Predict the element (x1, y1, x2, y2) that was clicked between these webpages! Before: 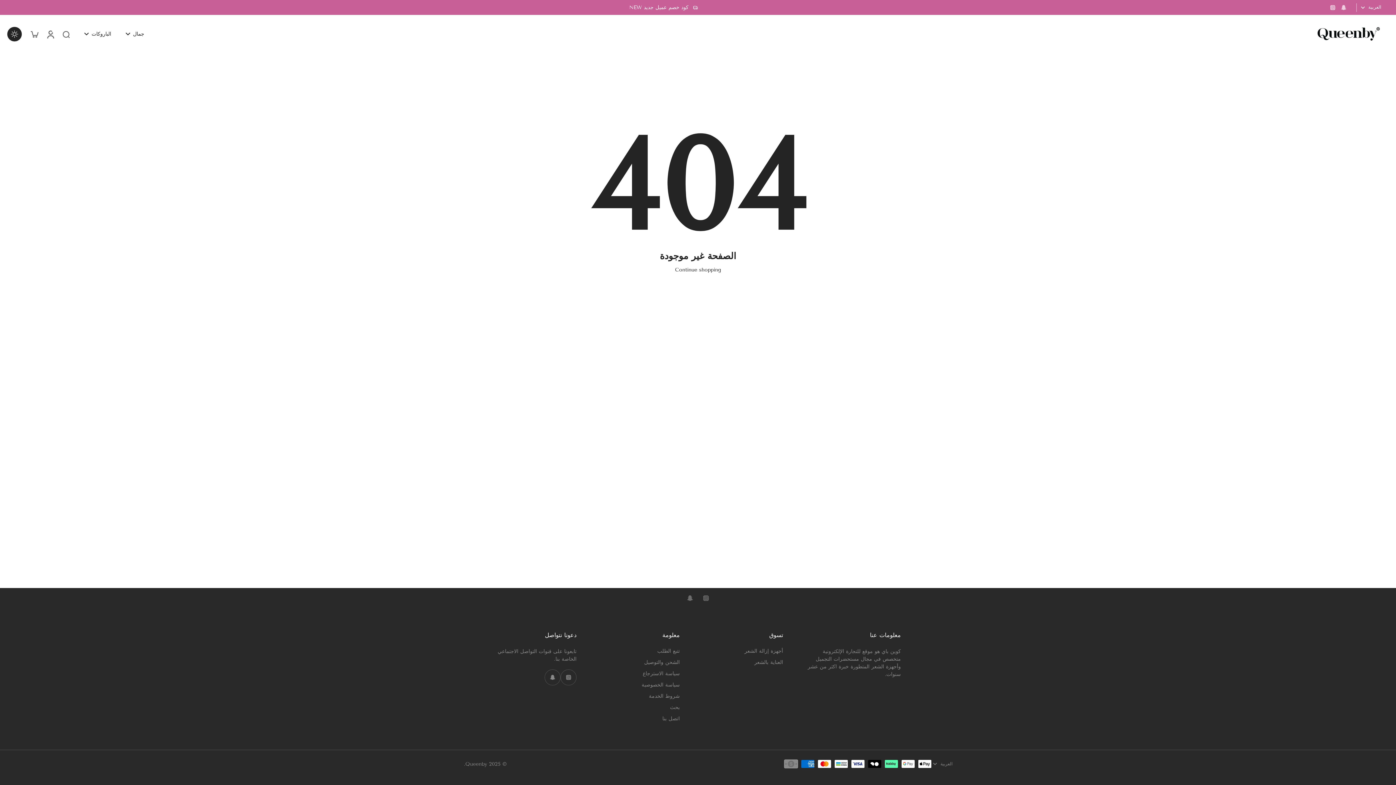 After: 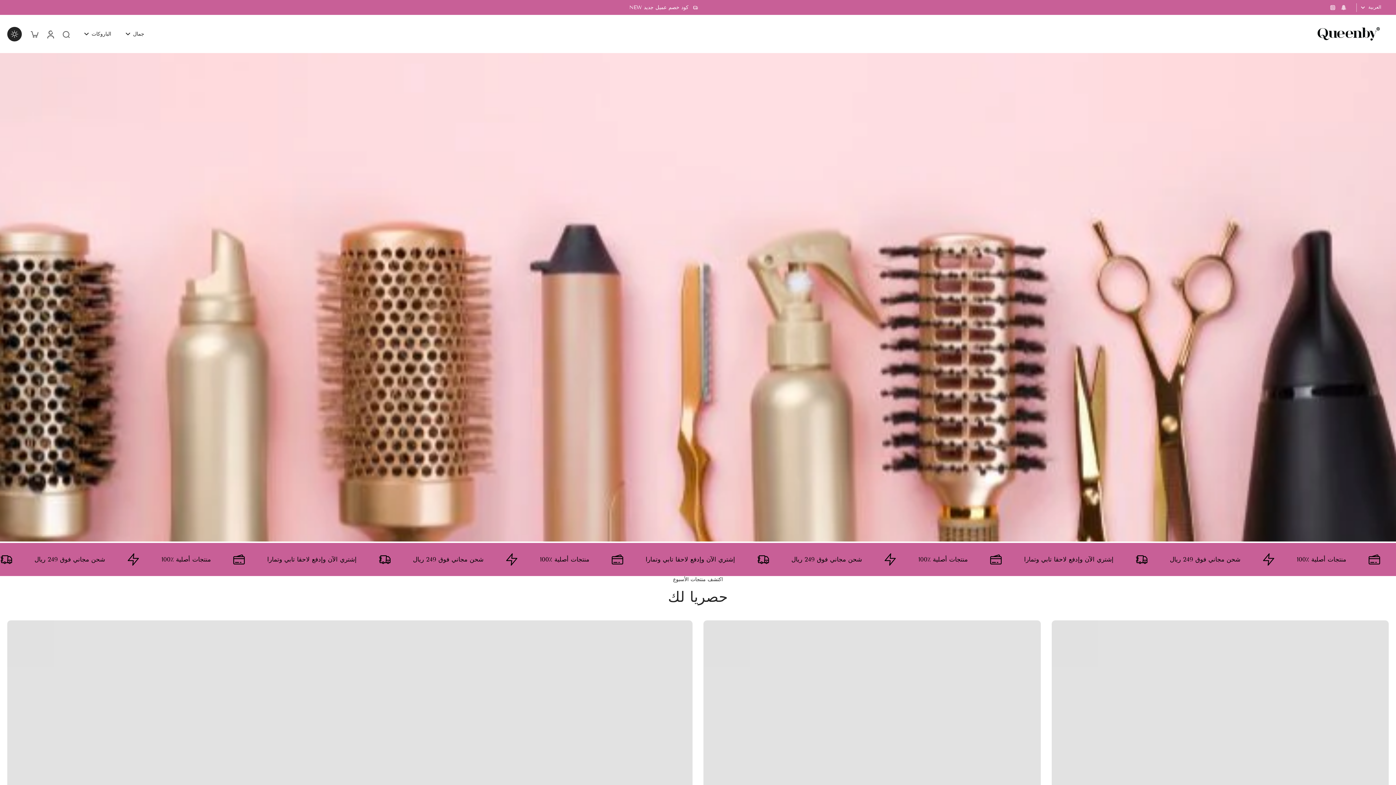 Action: bbox: (465, 761, 487, 767) label: Queenby